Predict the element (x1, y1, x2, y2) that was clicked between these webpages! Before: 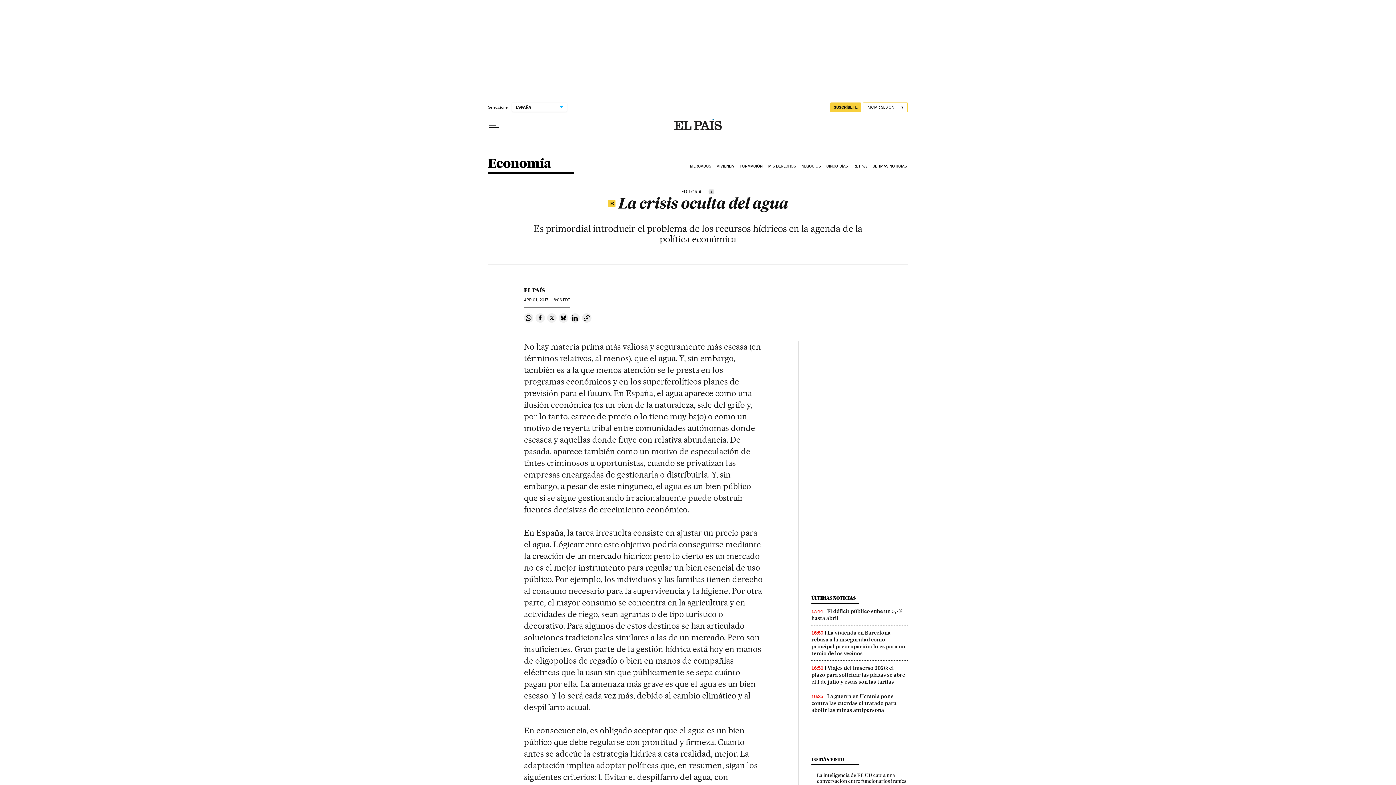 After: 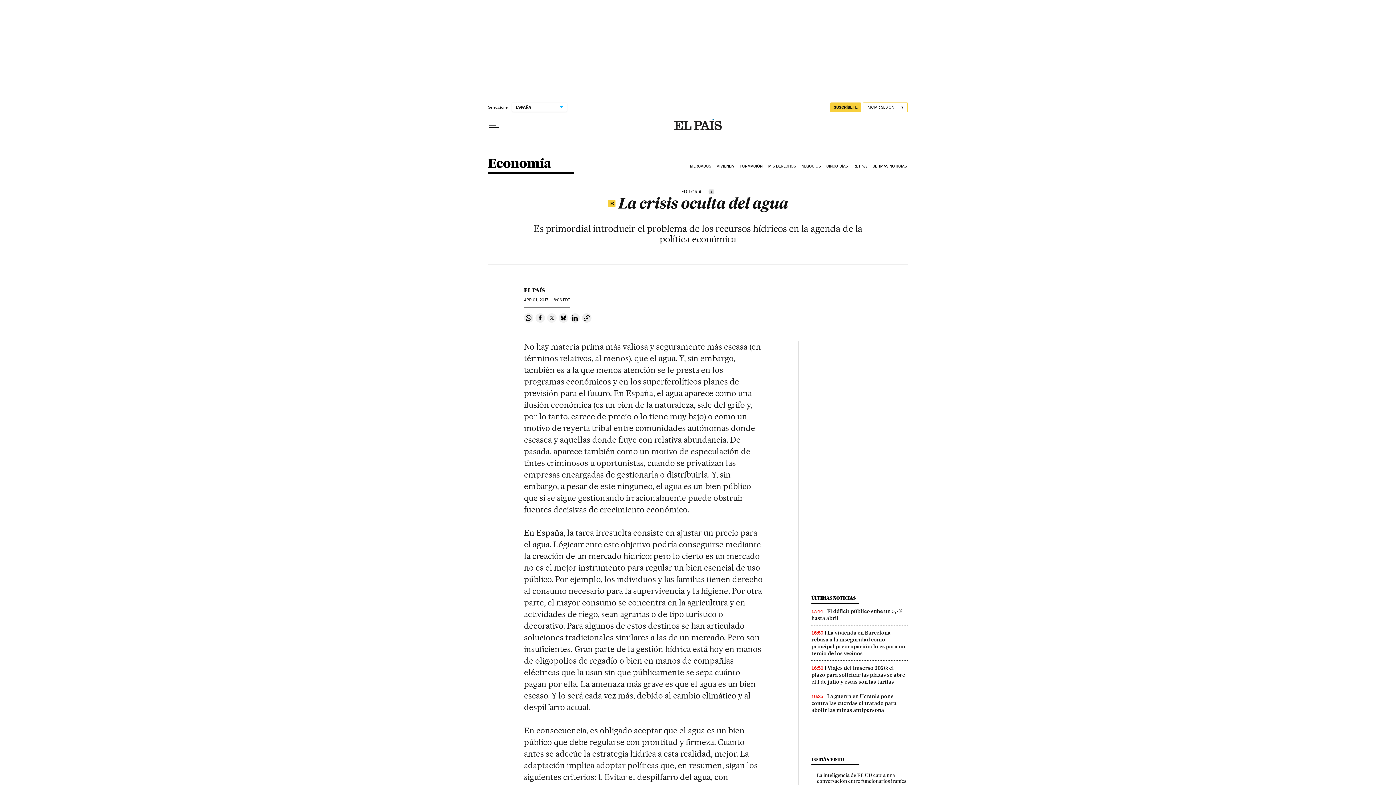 Action: label: Compartir en Twitter bbox: (547, 313, 556, 322)